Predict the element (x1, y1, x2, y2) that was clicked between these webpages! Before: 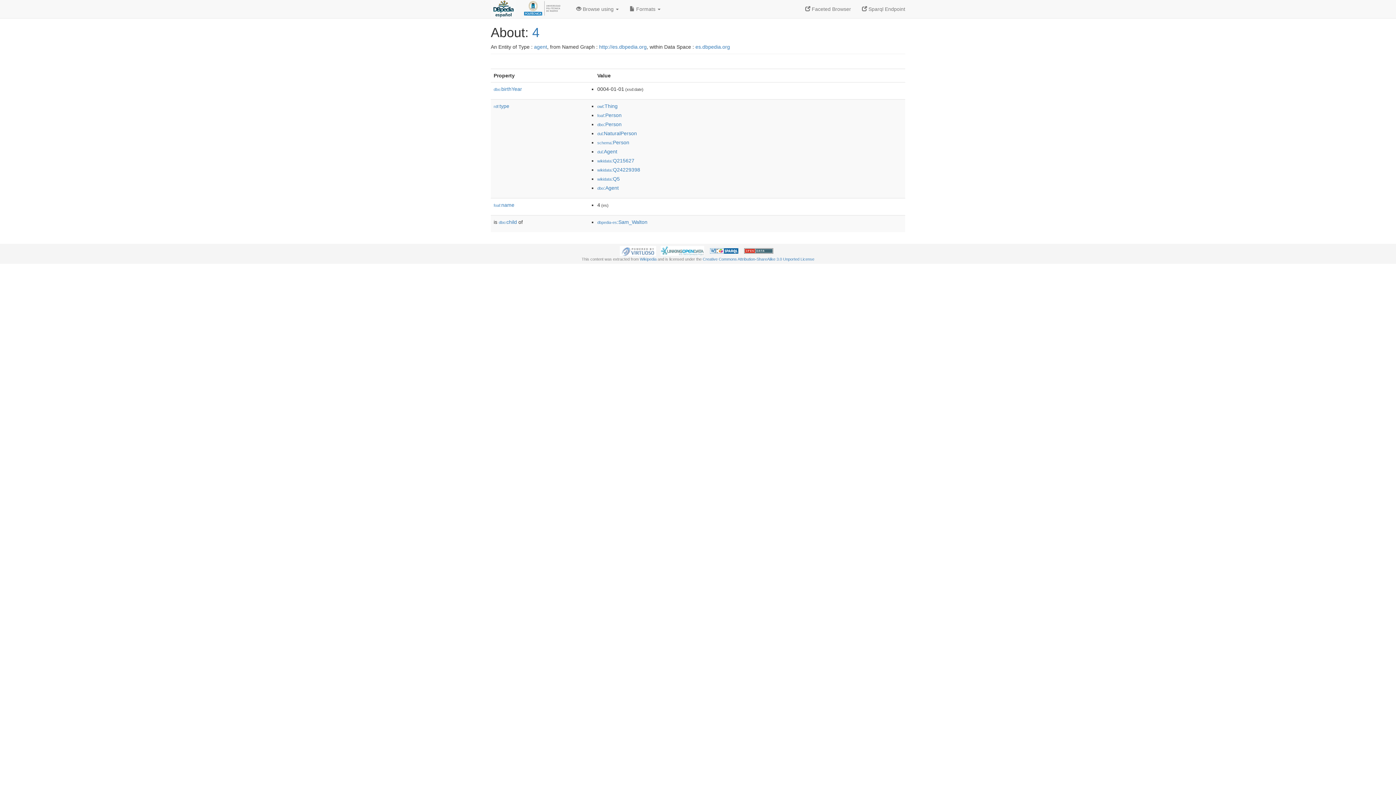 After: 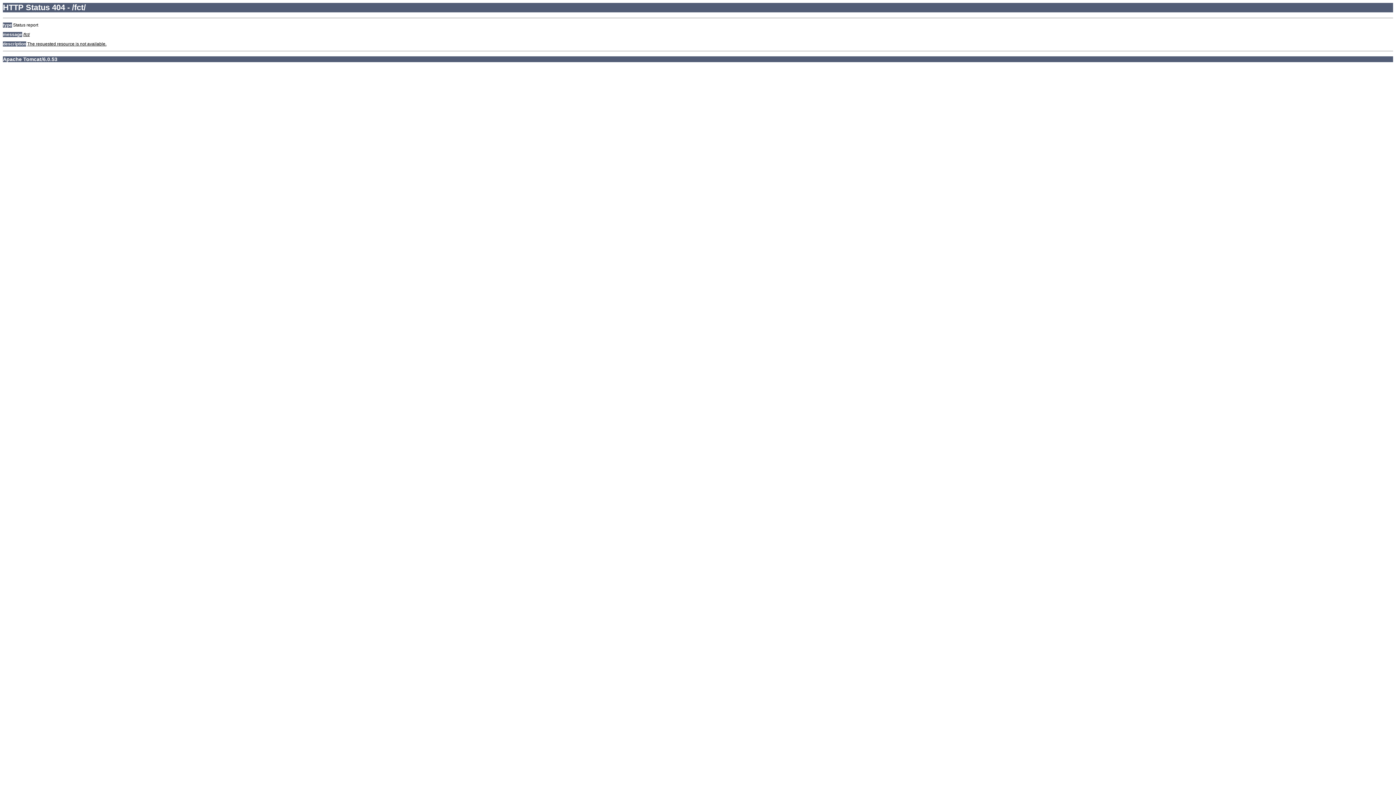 Action: bbox: (800, 0, 856, 18) label:  Faceted Browser